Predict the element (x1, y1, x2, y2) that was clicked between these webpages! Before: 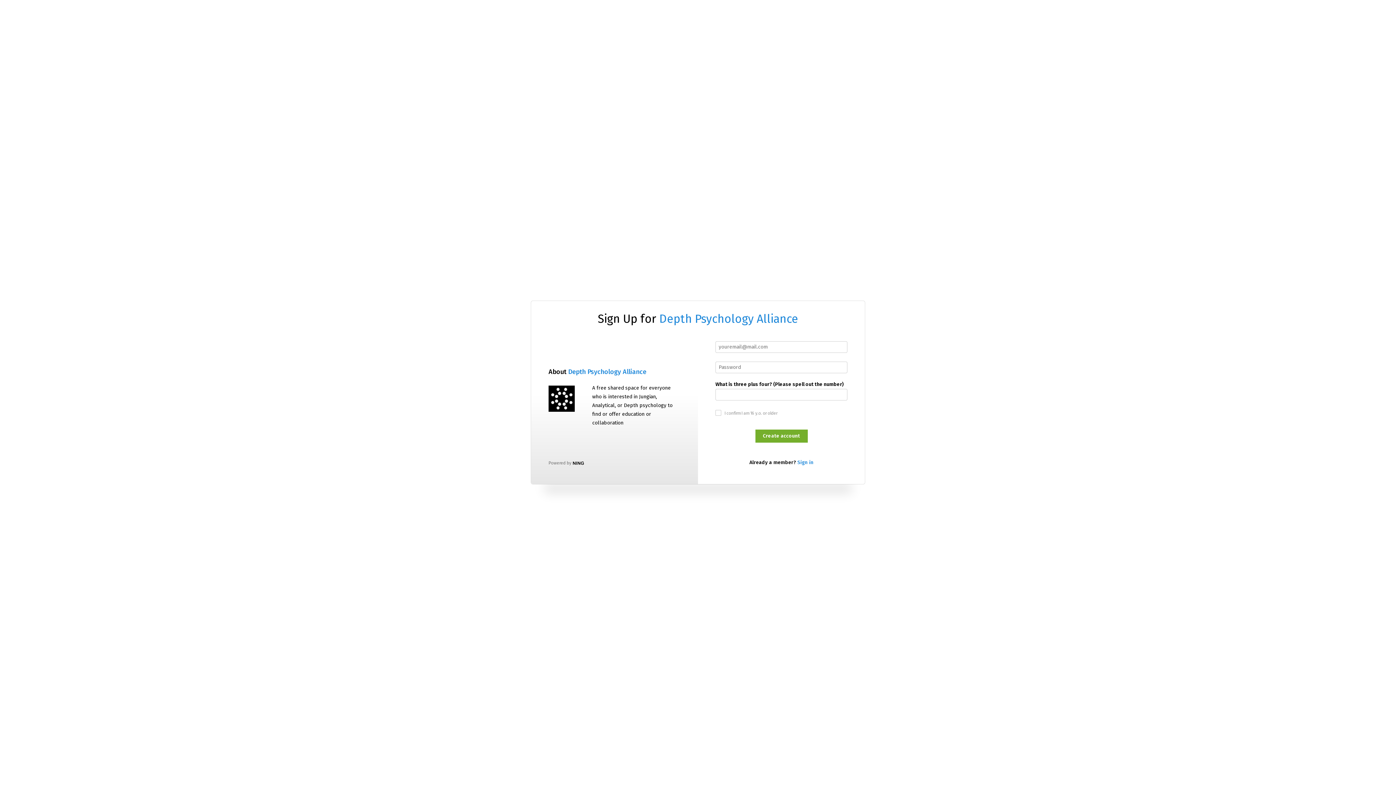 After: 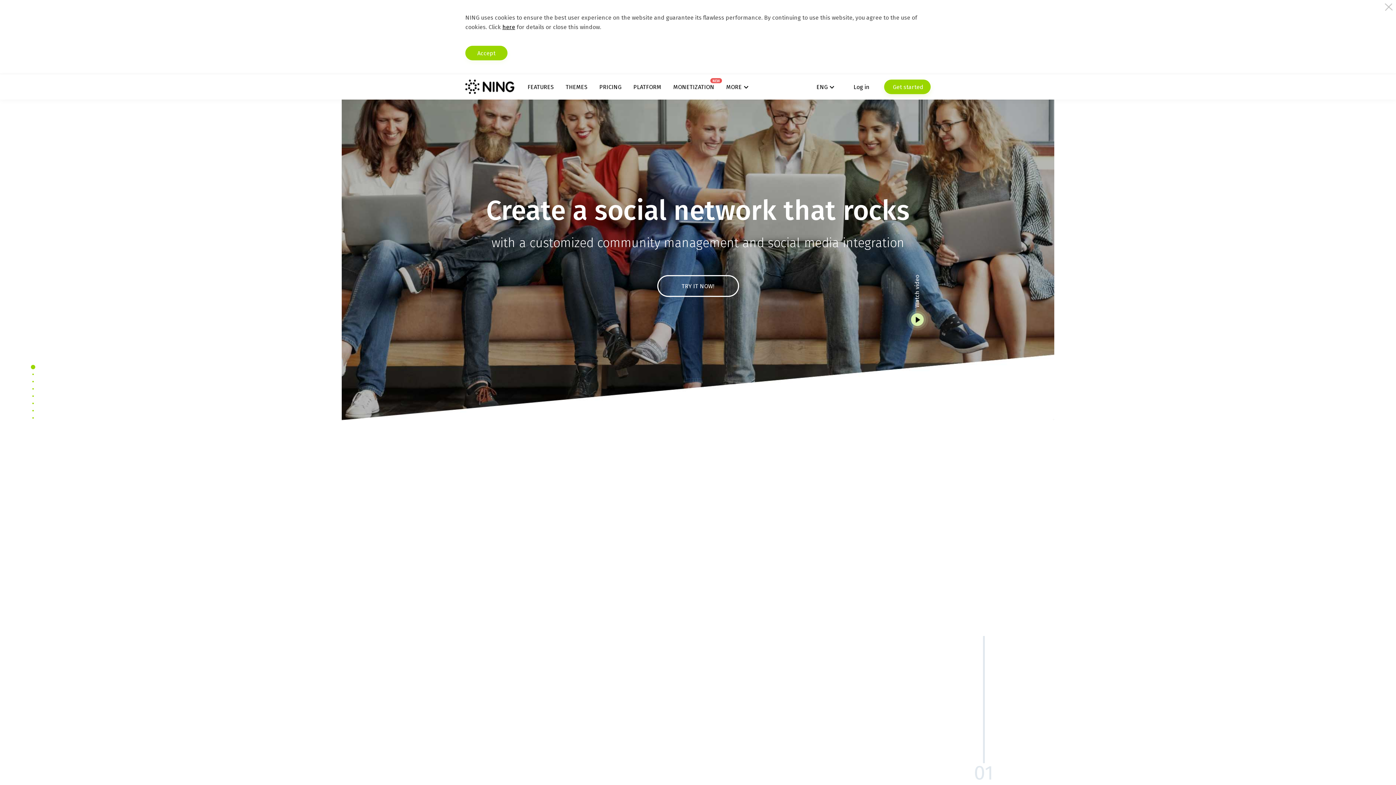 Action: bbox: (572, 460, 584, 465)